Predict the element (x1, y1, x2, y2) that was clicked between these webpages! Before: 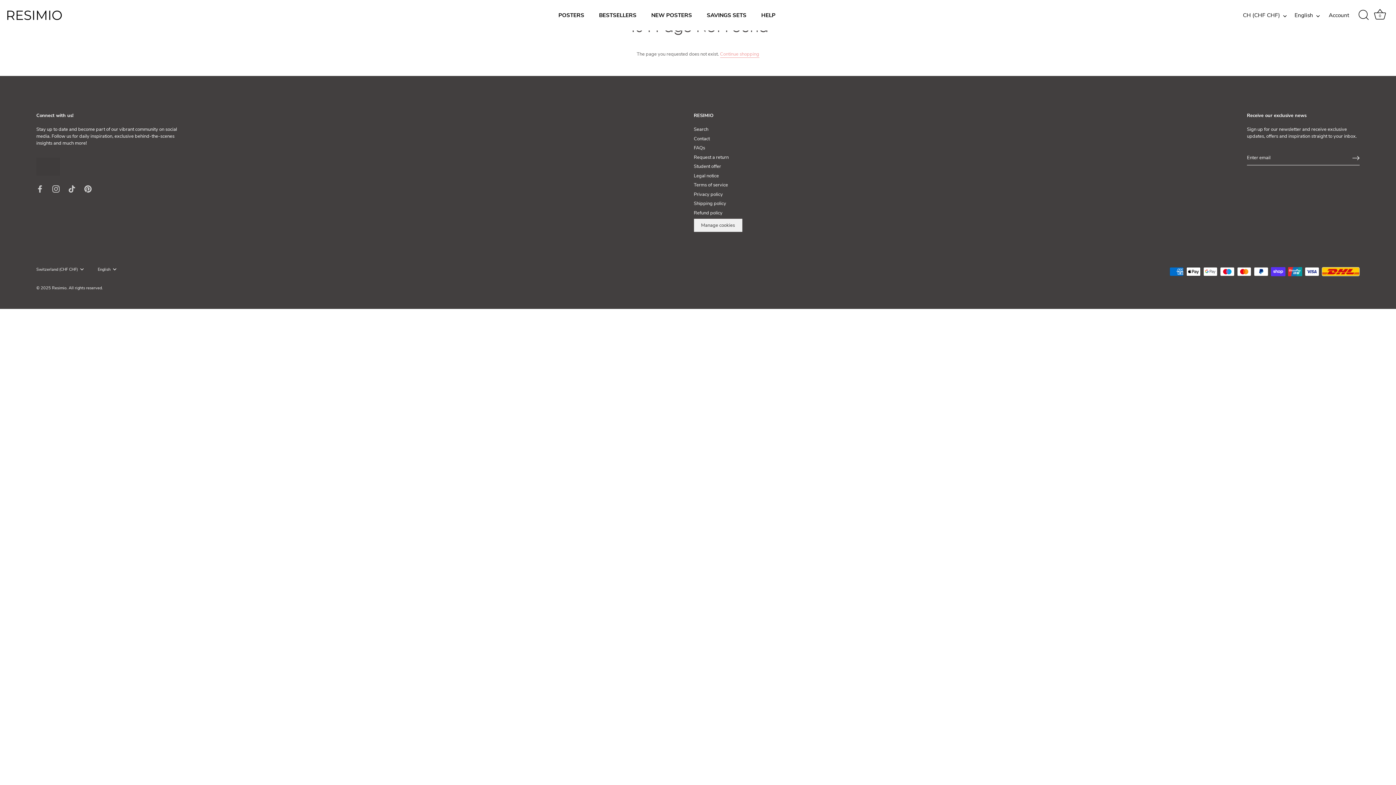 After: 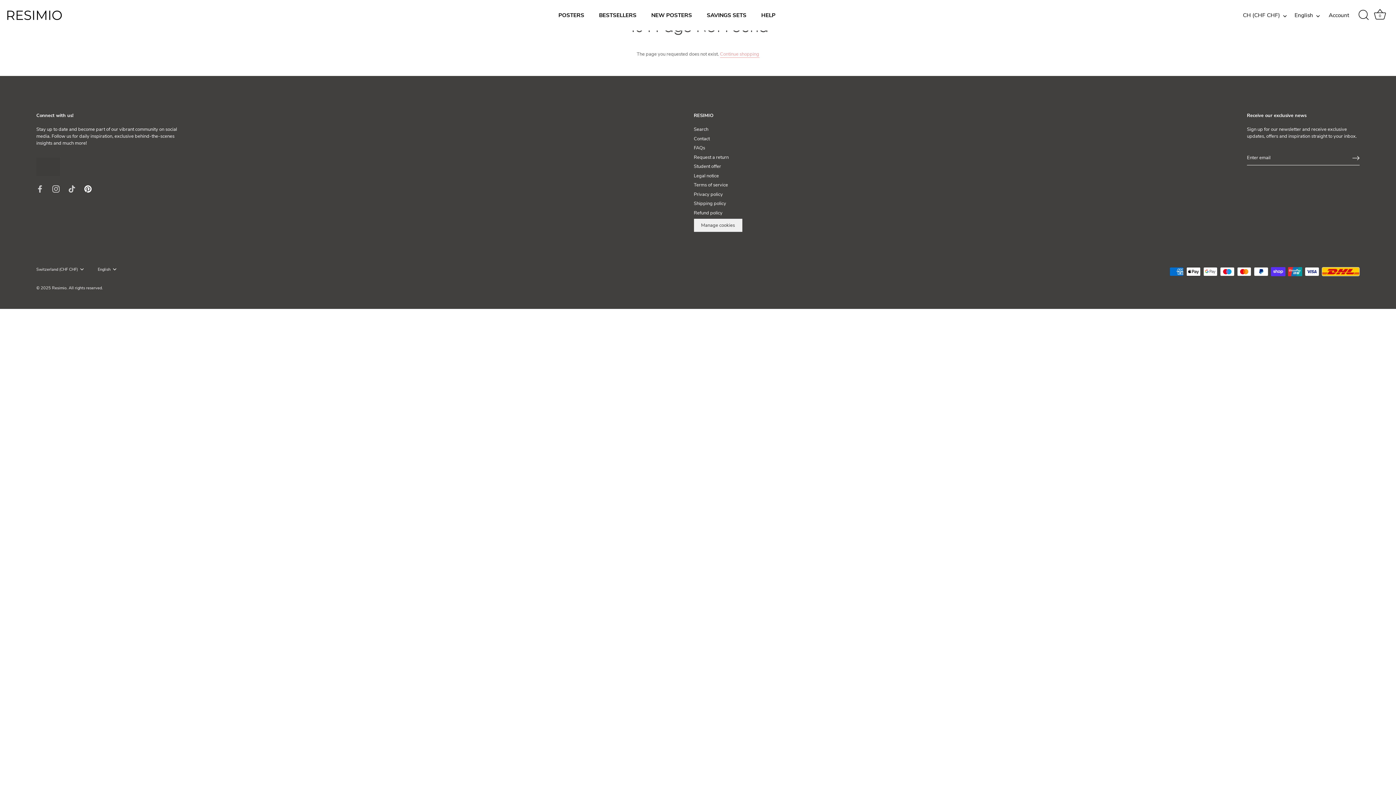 Action: bbox: (84, 185, 91, 192) label: Pinterest